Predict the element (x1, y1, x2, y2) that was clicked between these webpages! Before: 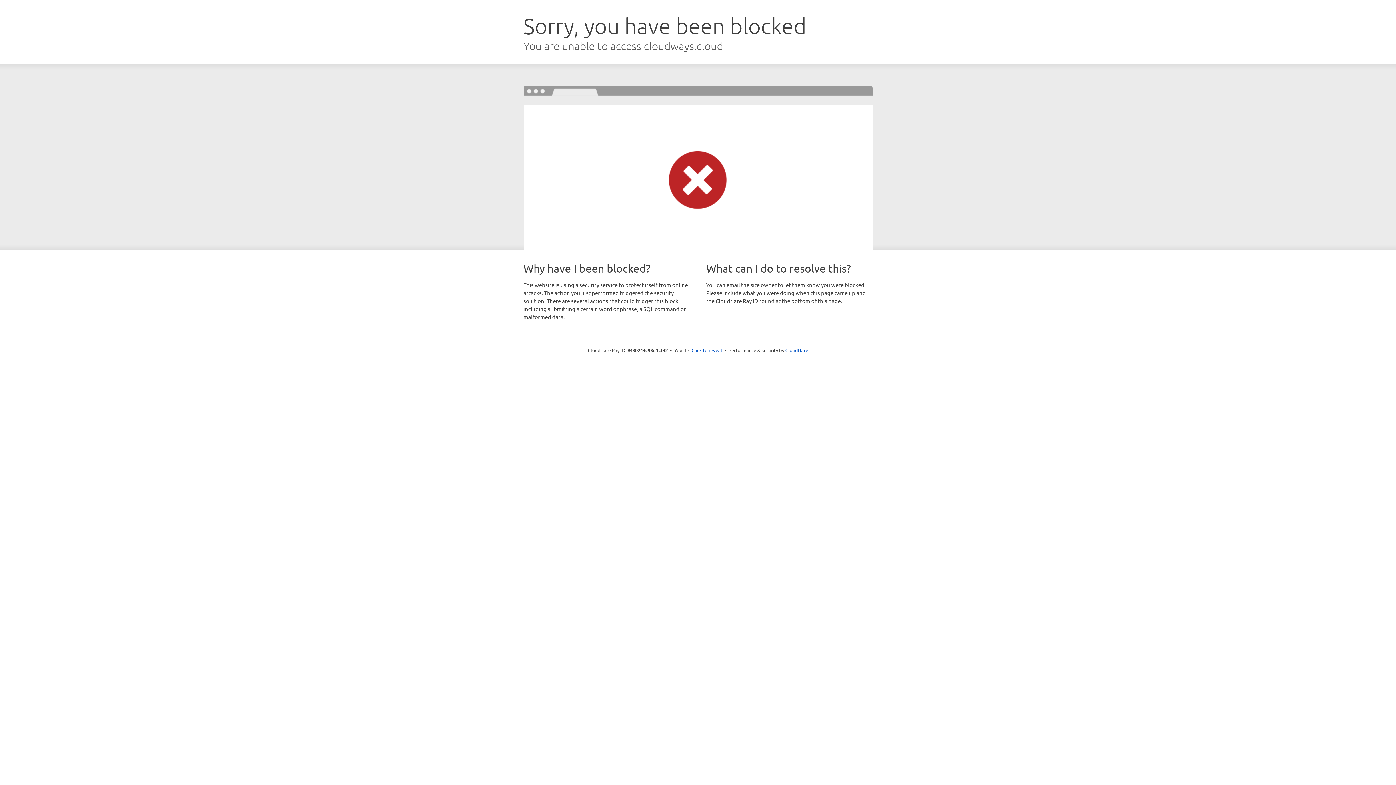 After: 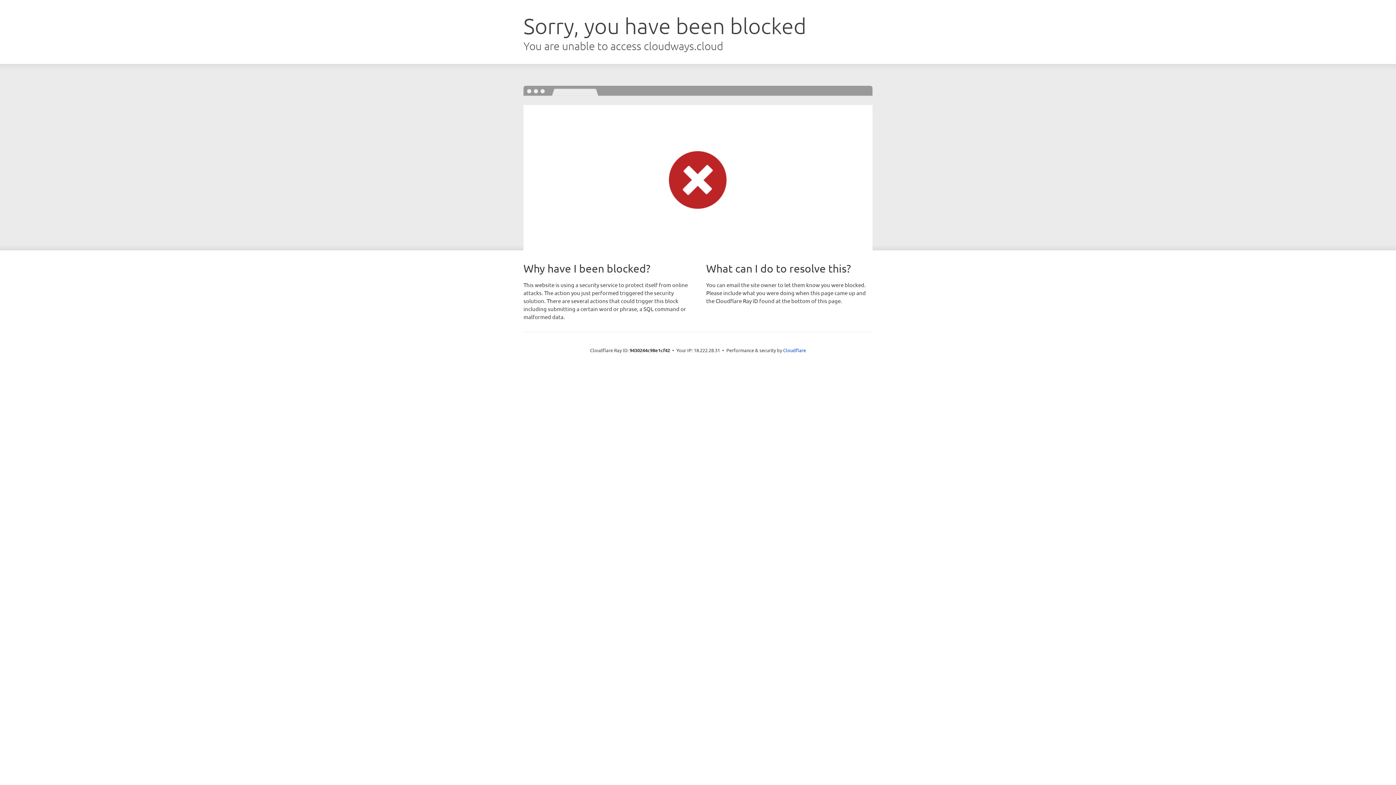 Action: bbox: (691, 346, 722, 353) label: Click to reveal